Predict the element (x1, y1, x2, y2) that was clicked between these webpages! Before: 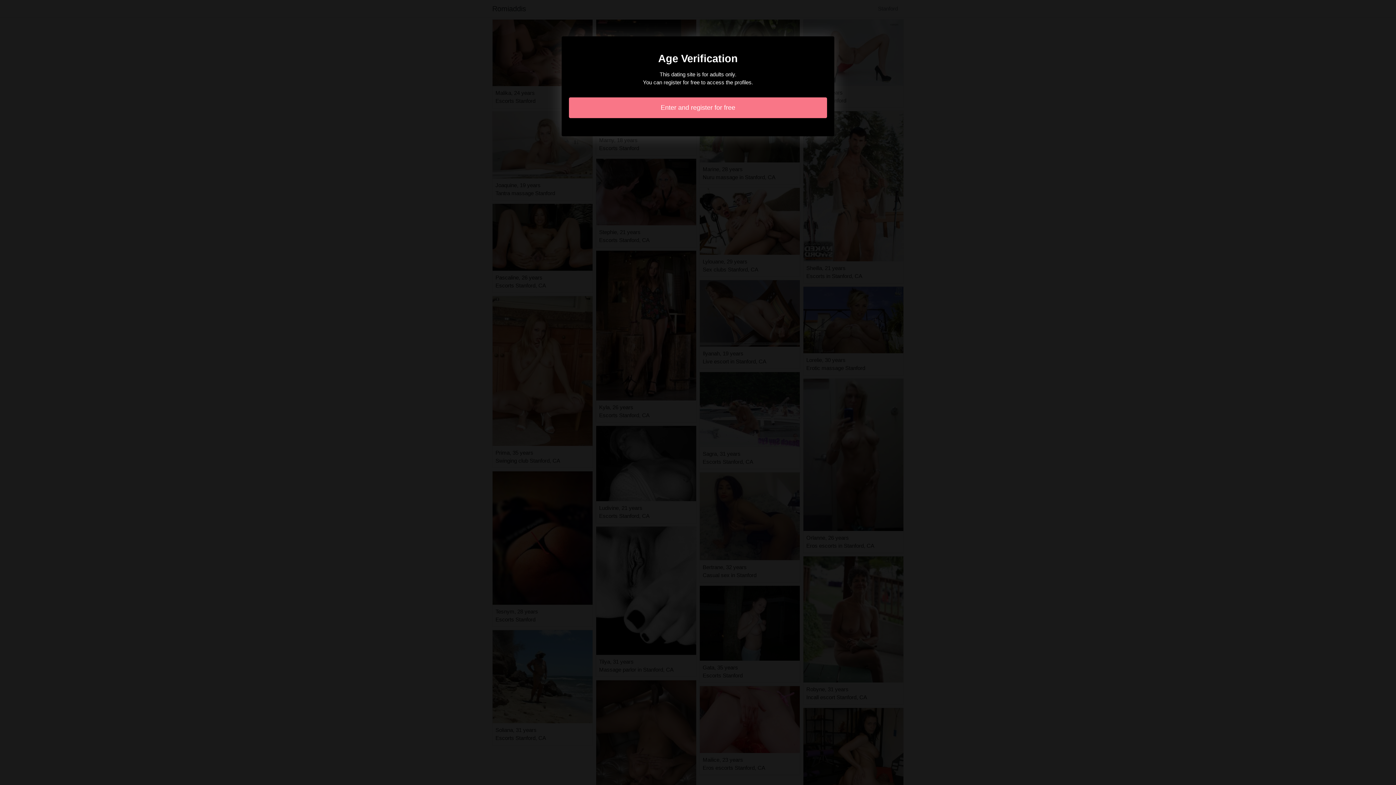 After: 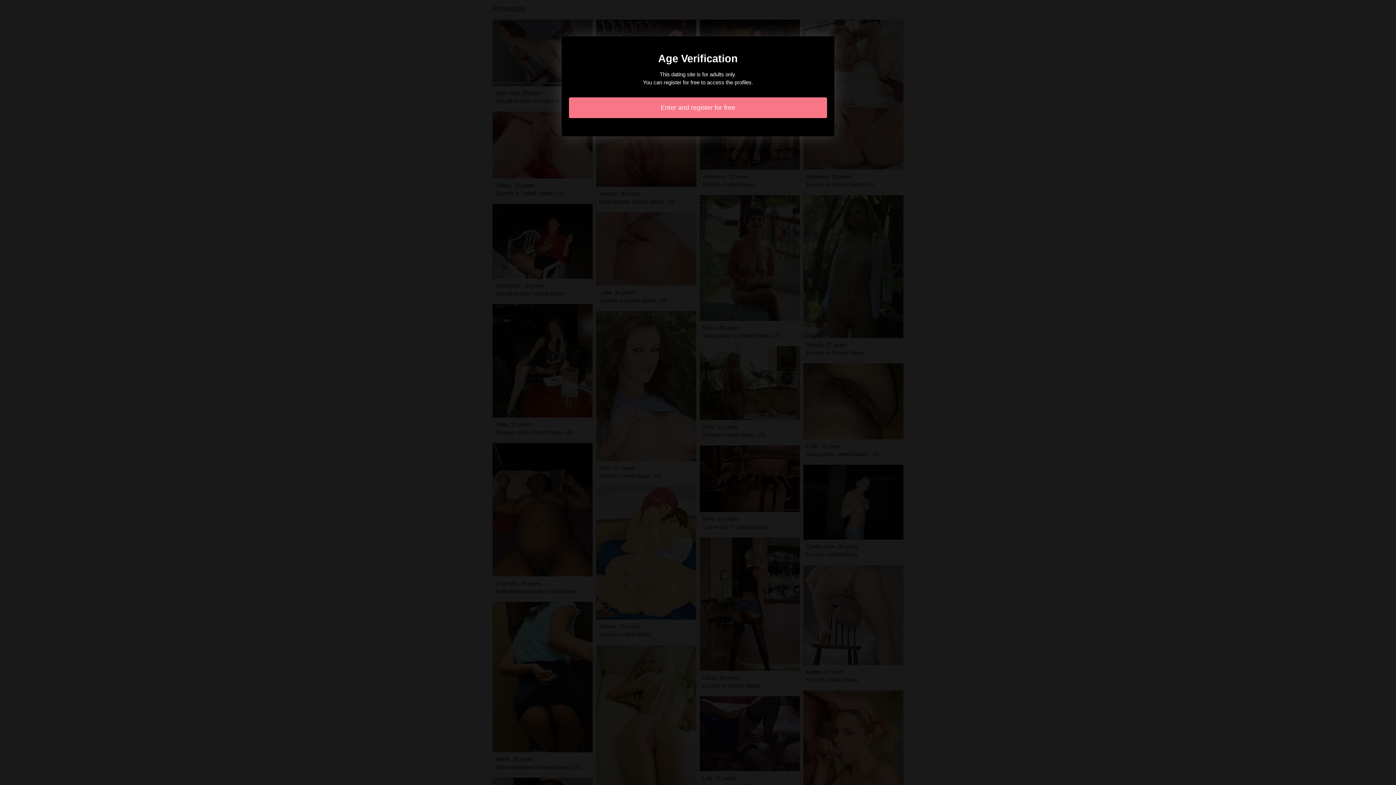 Action: bbox: (569, 97, 827, 118) label: Enter and register for free